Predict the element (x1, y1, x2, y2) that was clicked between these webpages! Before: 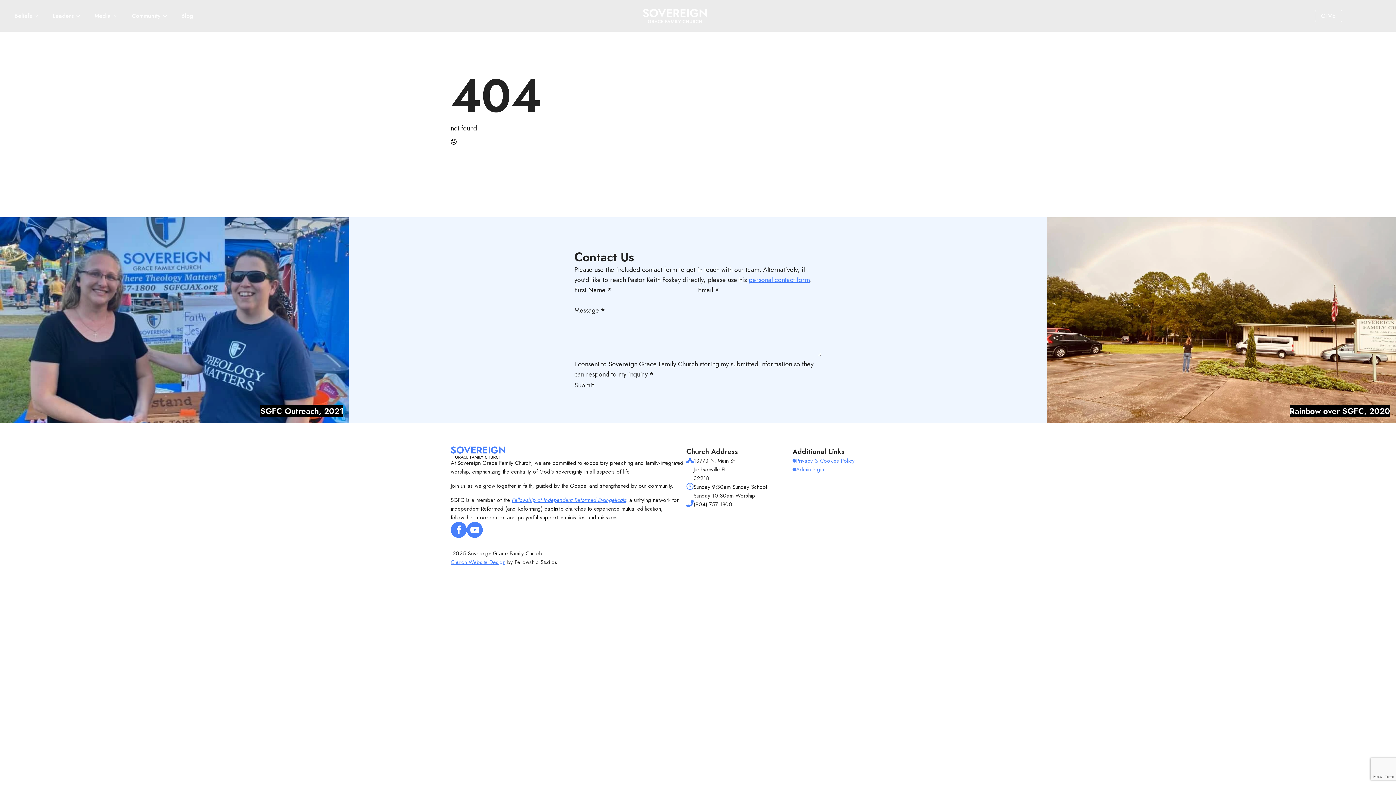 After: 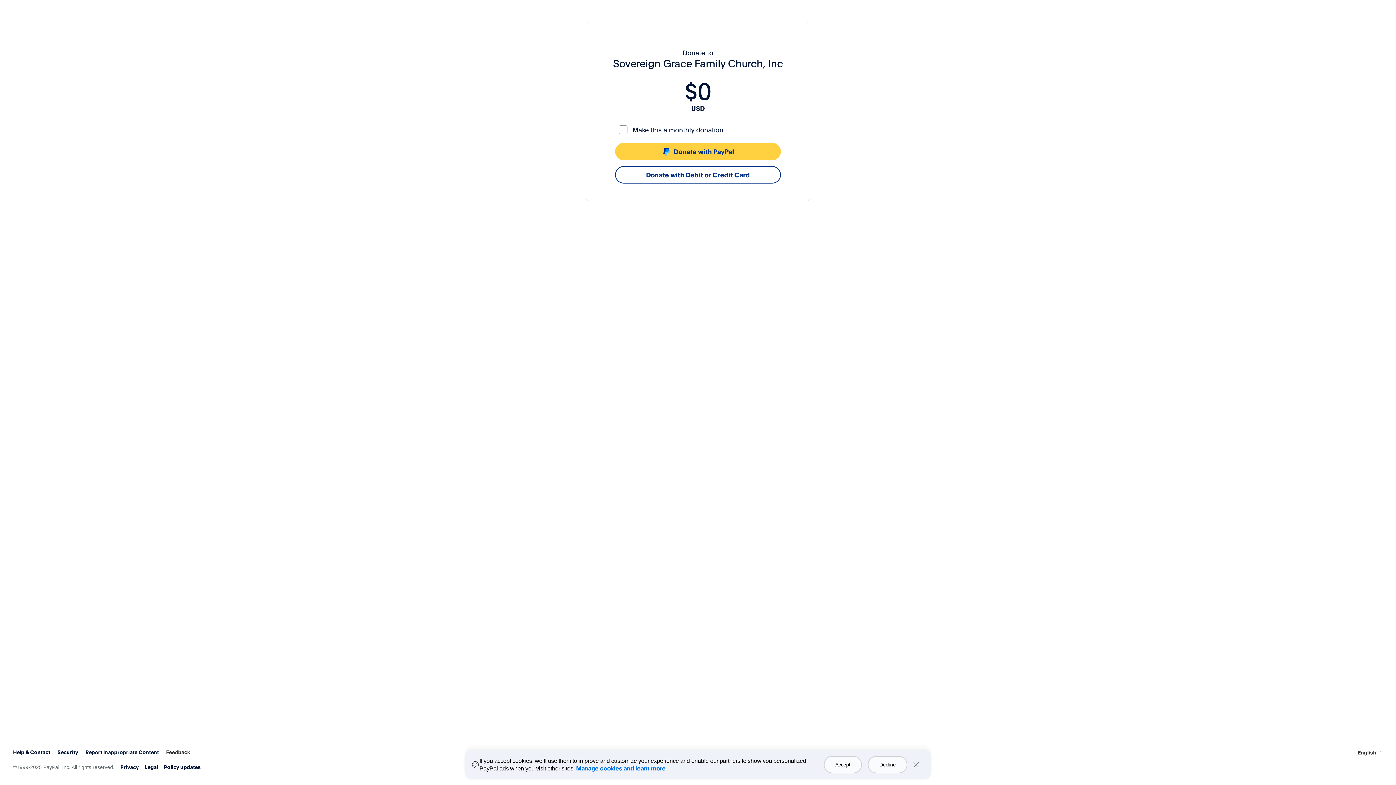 Action: bbox: (1315, 9, 1342, 22) label: GIVE